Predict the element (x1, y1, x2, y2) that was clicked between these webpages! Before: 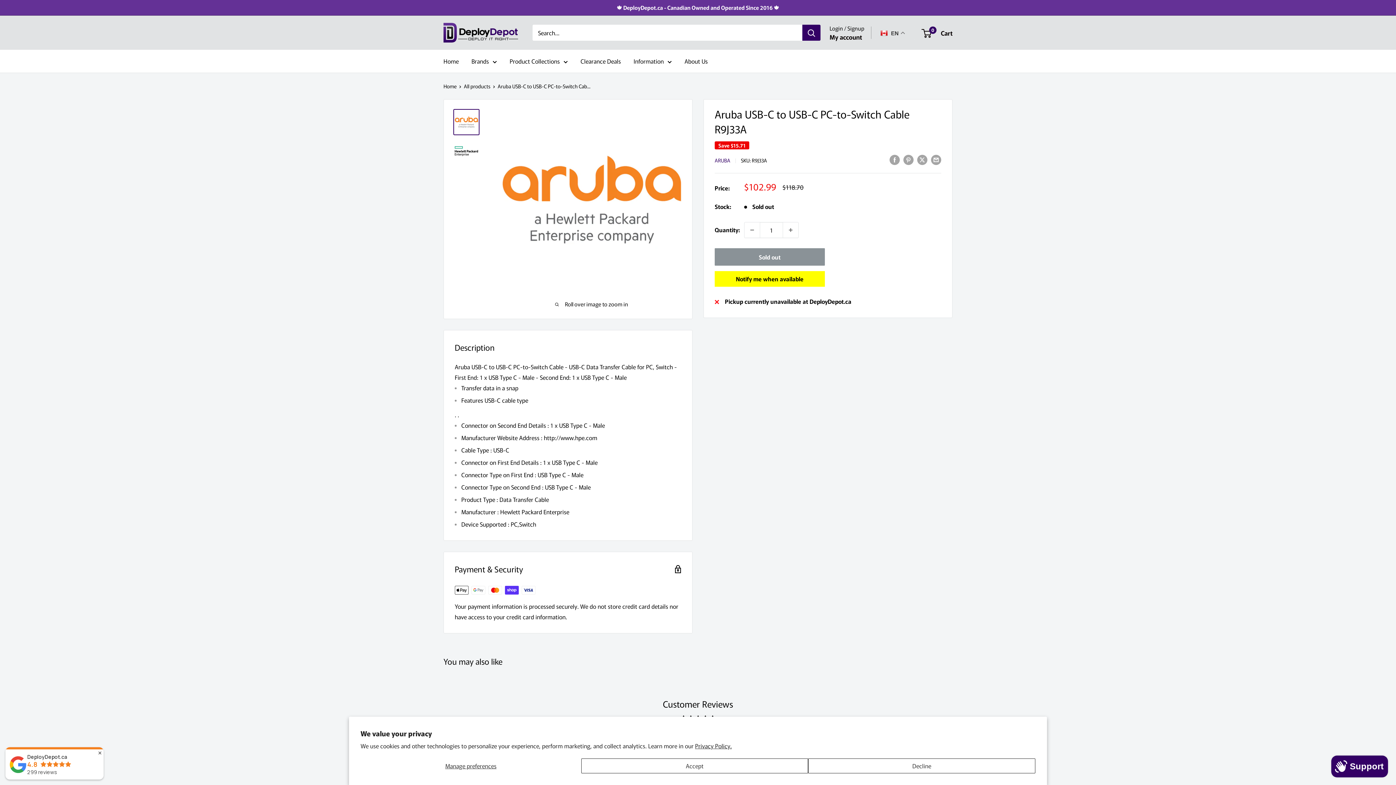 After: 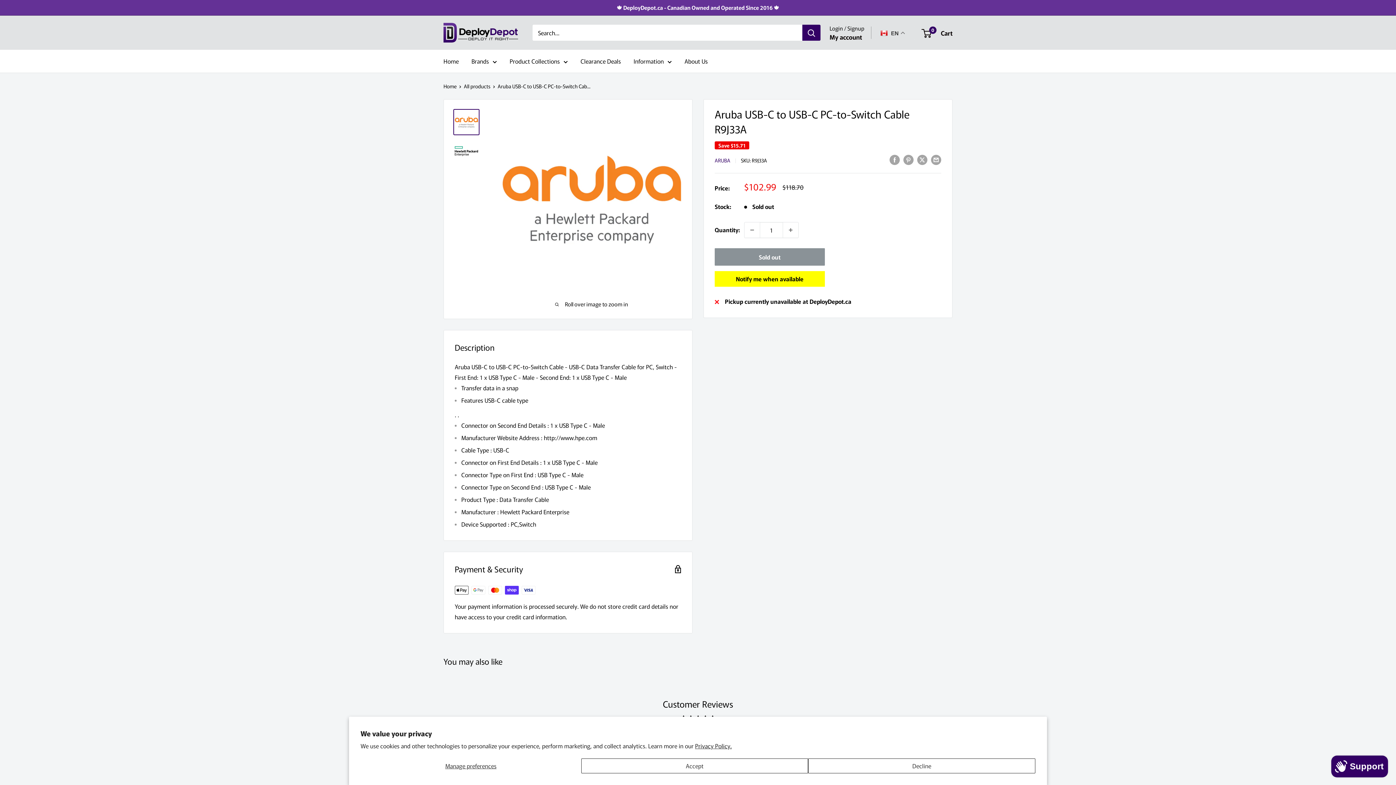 Action: label: ✕ bbox: (97, 749, 102, 756)